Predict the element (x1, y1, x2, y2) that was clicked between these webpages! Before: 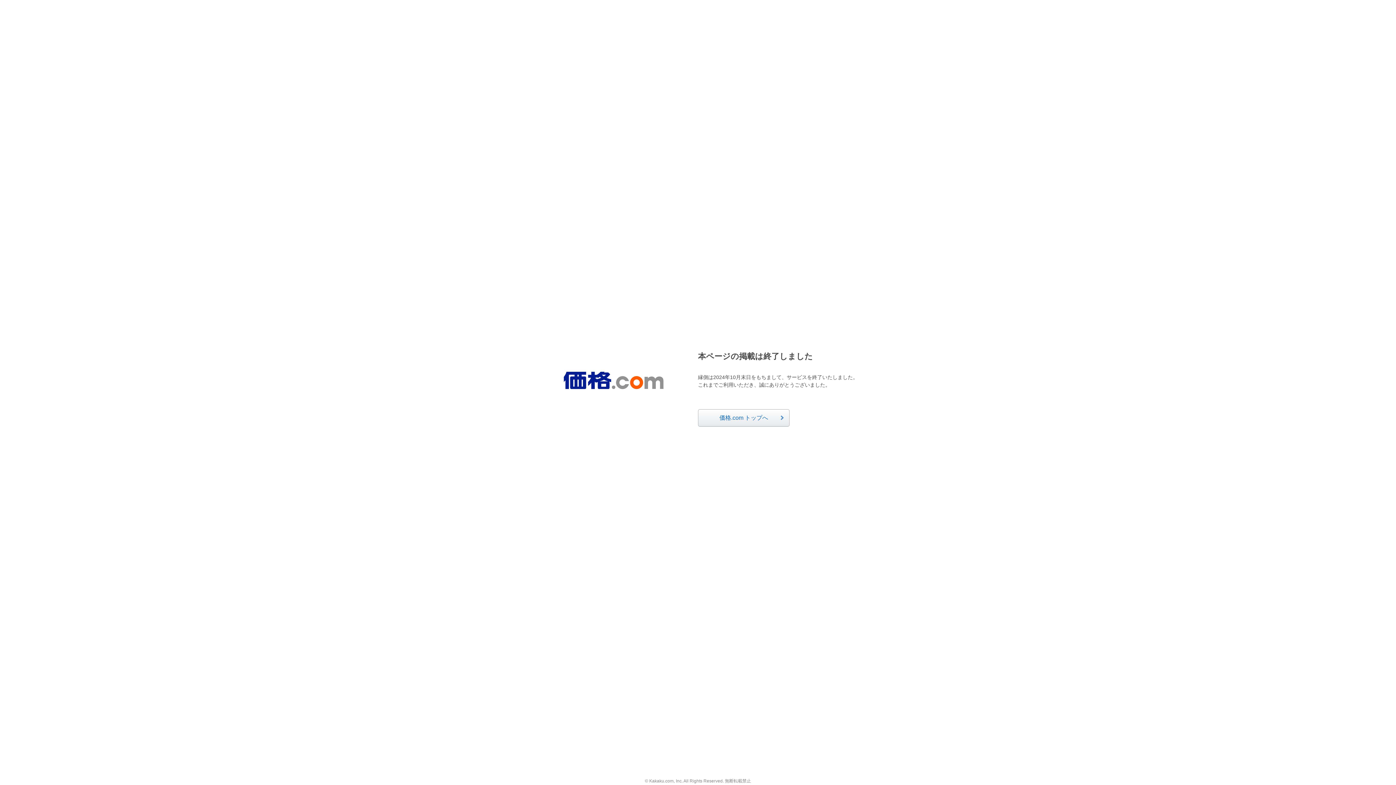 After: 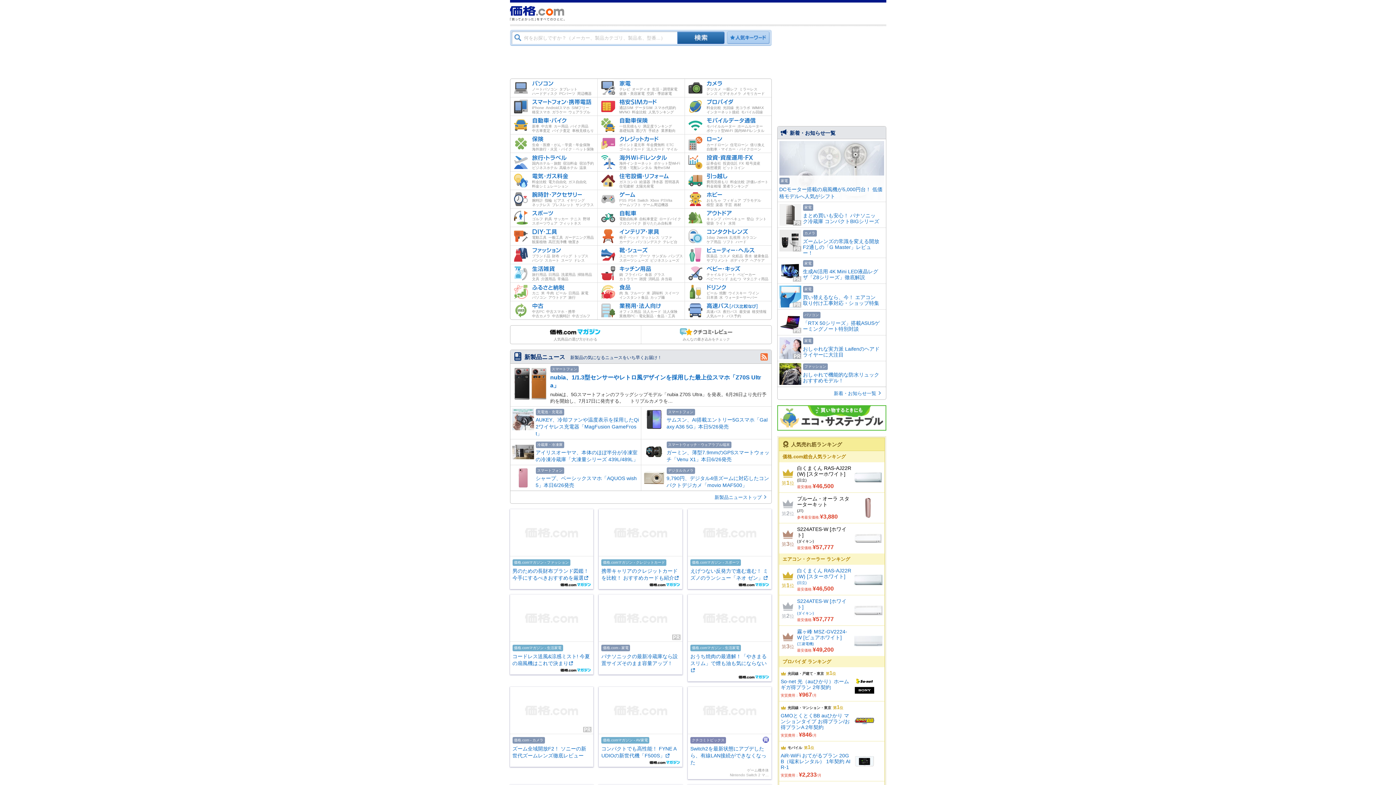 Action: label: 価格.com トップへ bbox: (698, 409, 789, 426)